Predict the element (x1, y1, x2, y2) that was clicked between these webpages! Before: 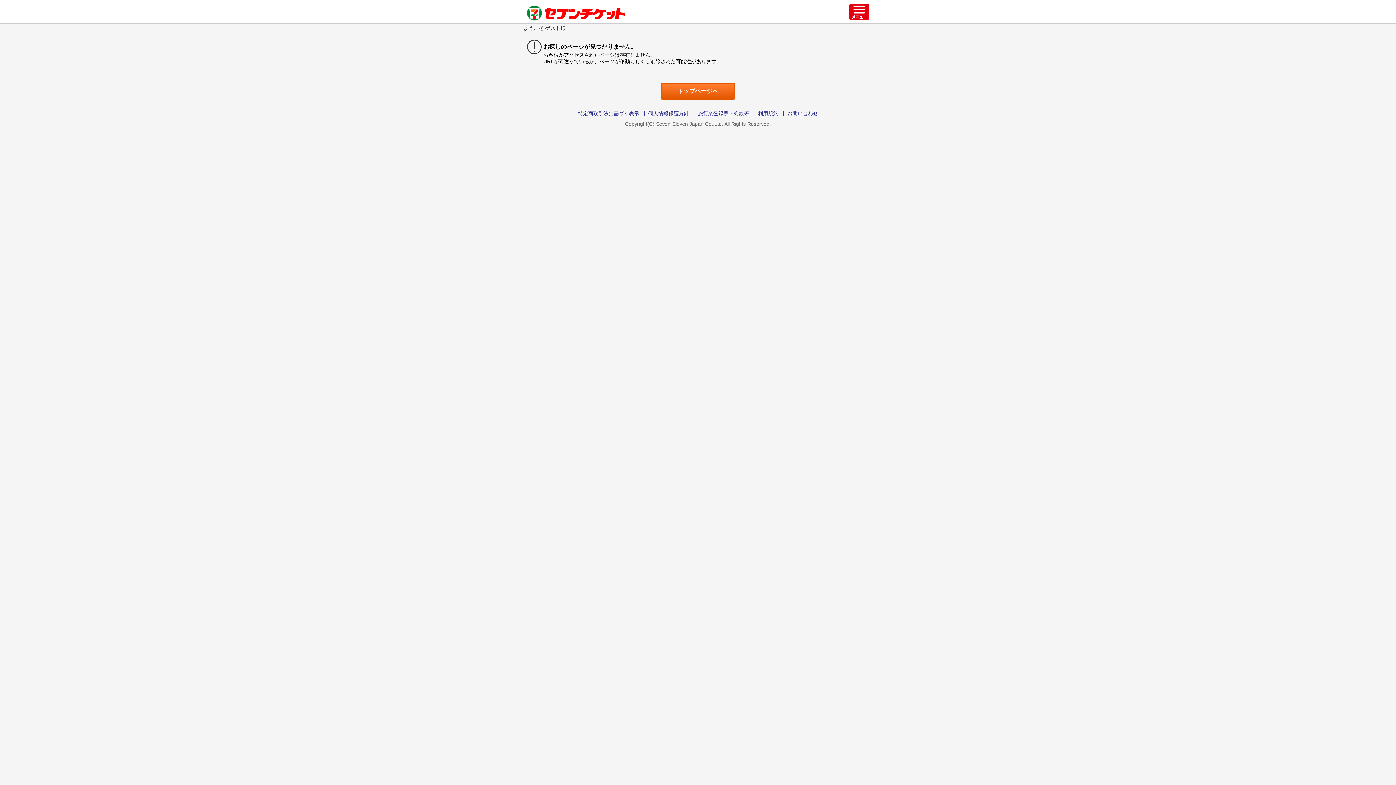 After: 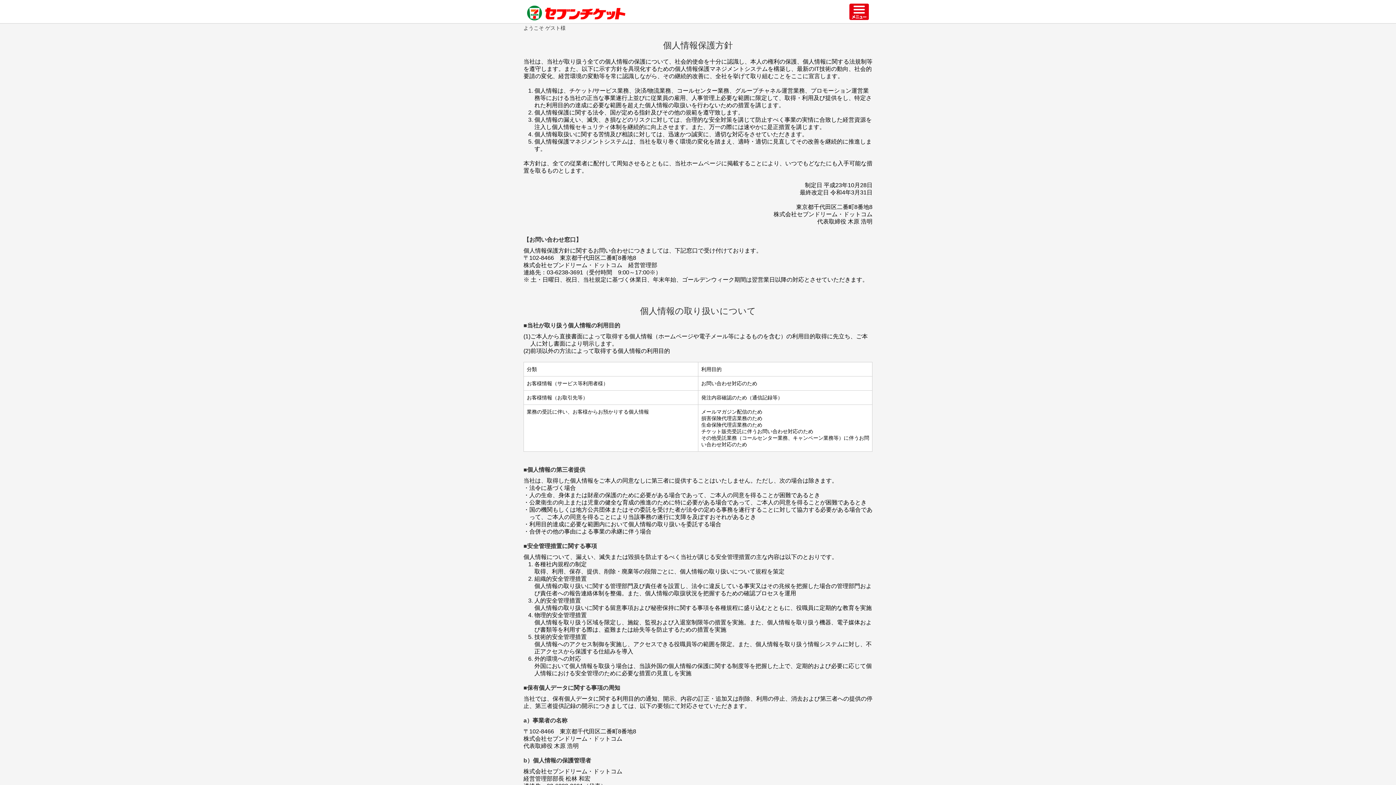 Action: bbox: (644, 110, 692, 116) label: 個人情報保護方針